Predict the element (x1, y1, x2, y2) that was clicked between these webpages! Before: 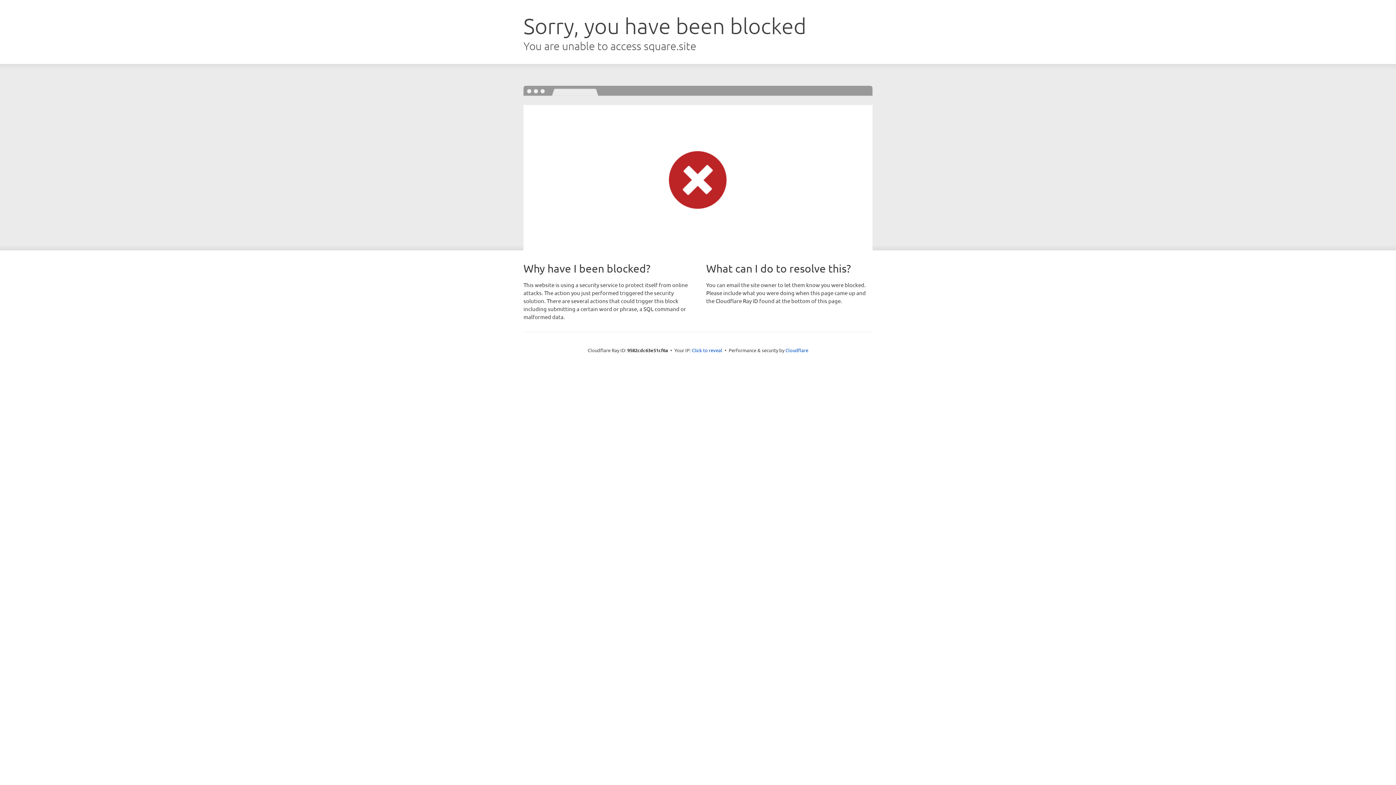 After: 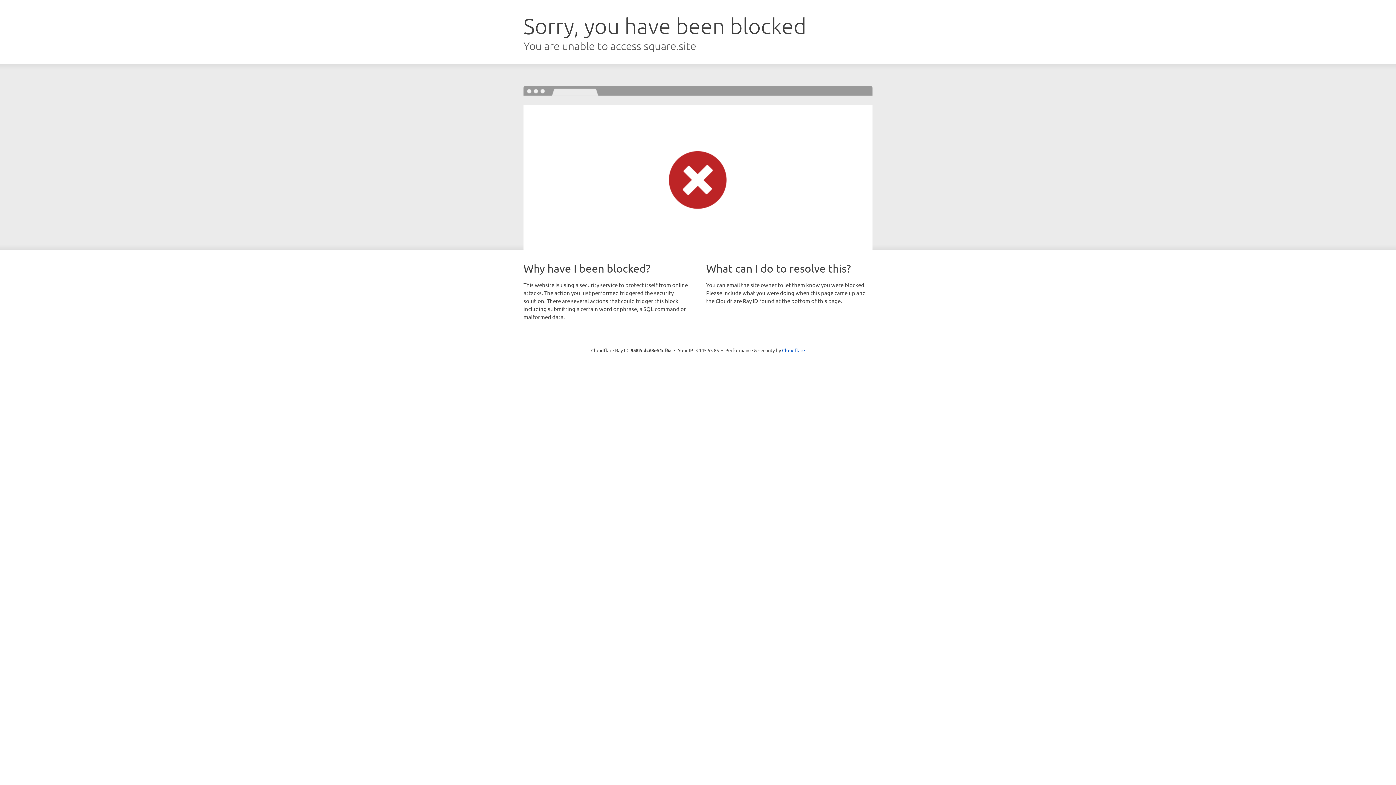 Action: bbox: (692, 346, 722, 353) label: Click to reveal